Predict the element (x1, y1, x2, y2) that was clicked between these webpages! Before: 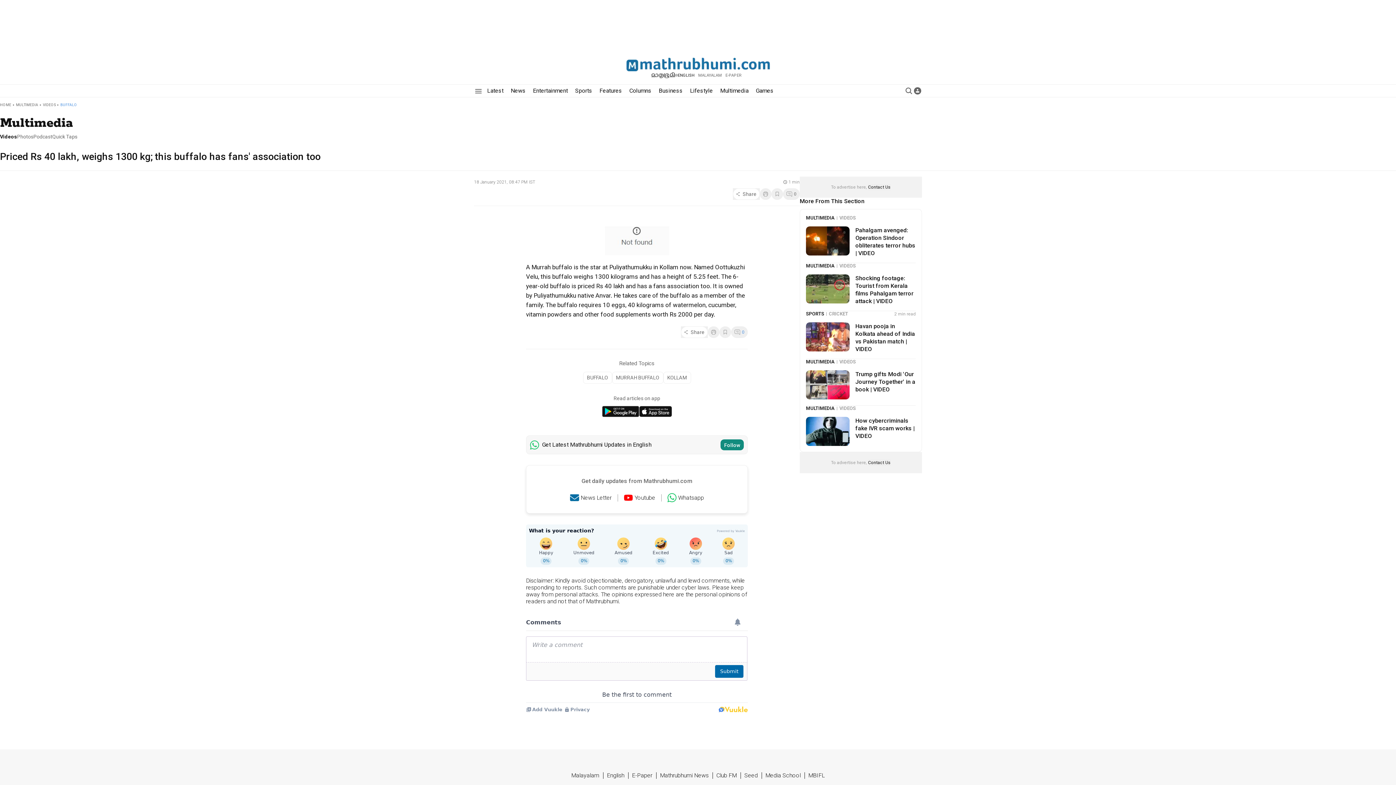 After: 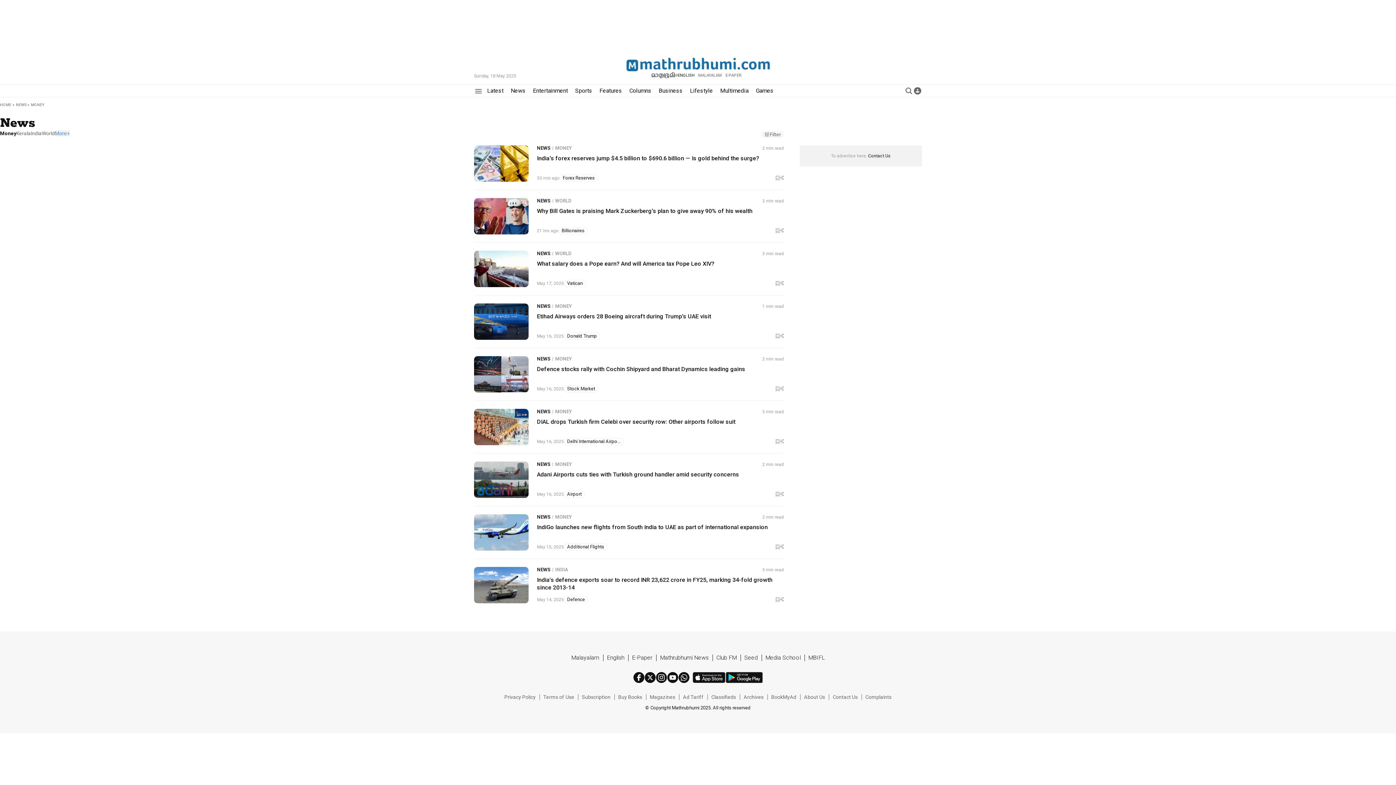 Action: label: Business bbox: (658, 88, 682, 93)